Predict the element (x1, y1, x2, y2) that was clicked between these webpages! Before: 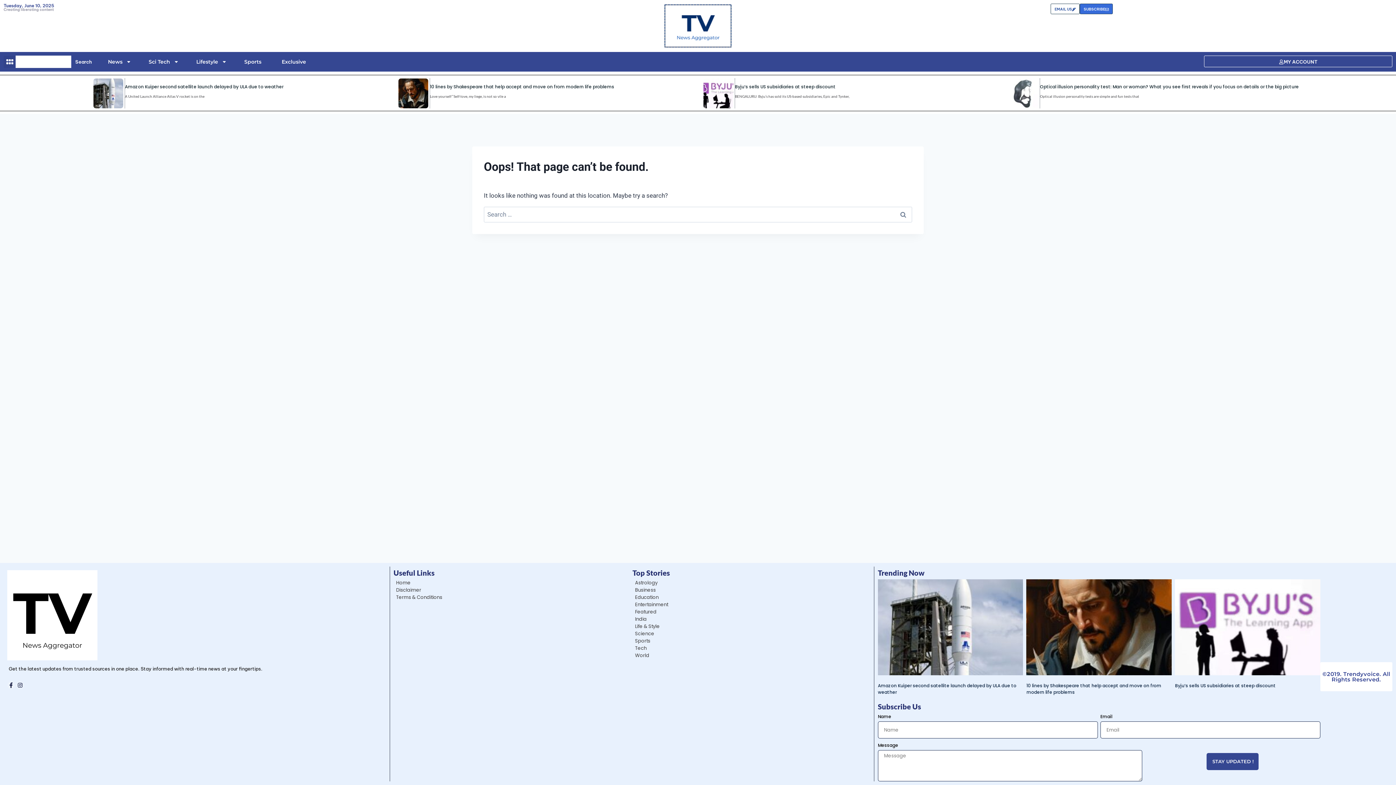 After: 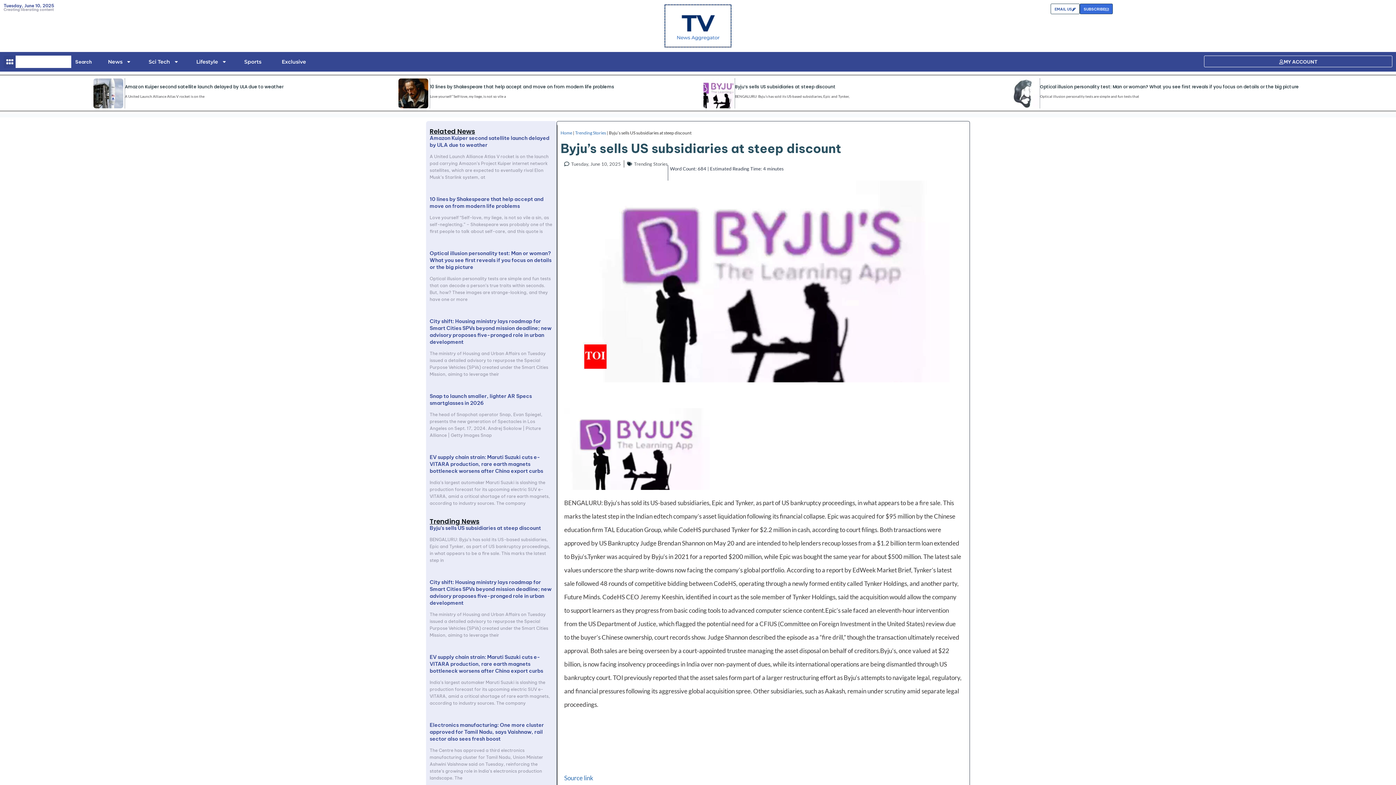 Action: label: Byju’s sells US subsidiaries at steep discount bbox: (1175, 682, 1320, 689)